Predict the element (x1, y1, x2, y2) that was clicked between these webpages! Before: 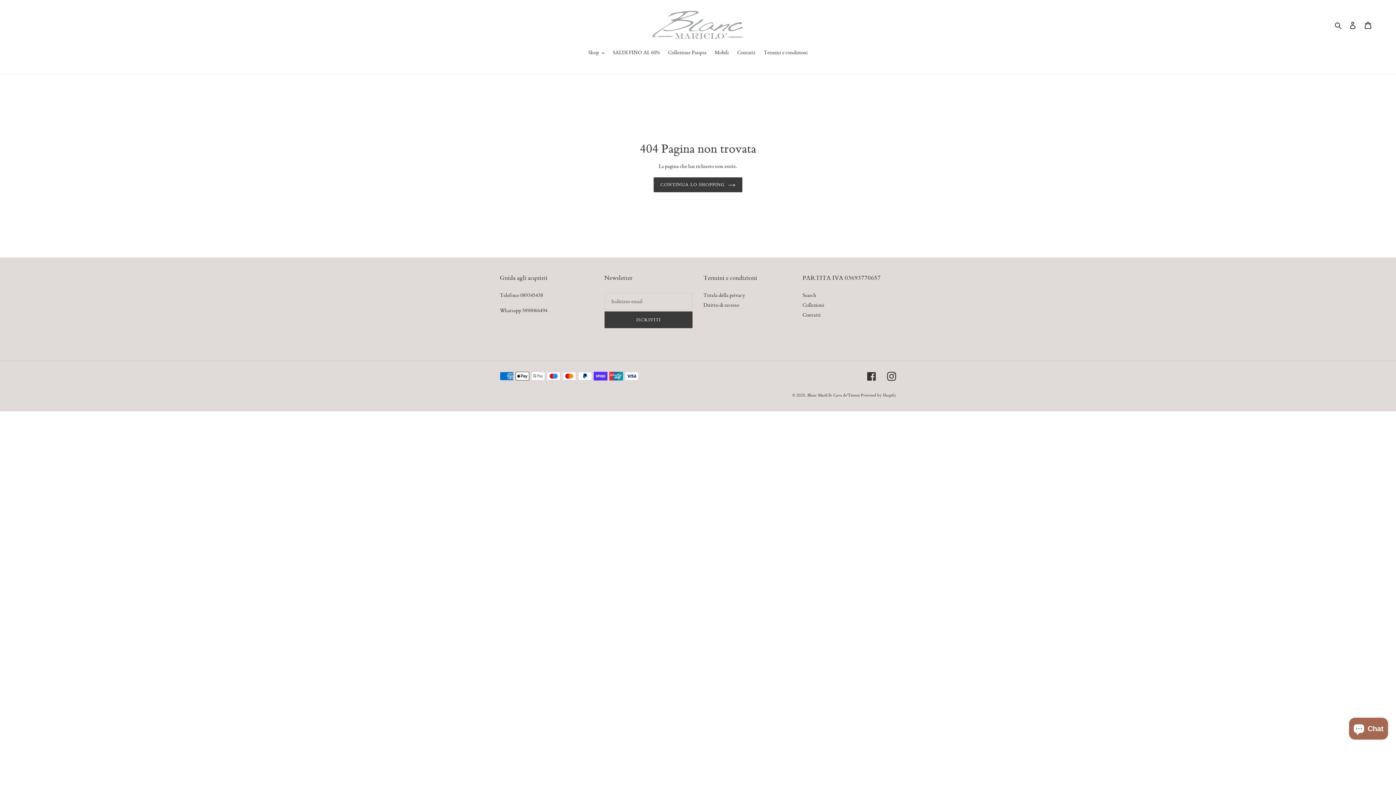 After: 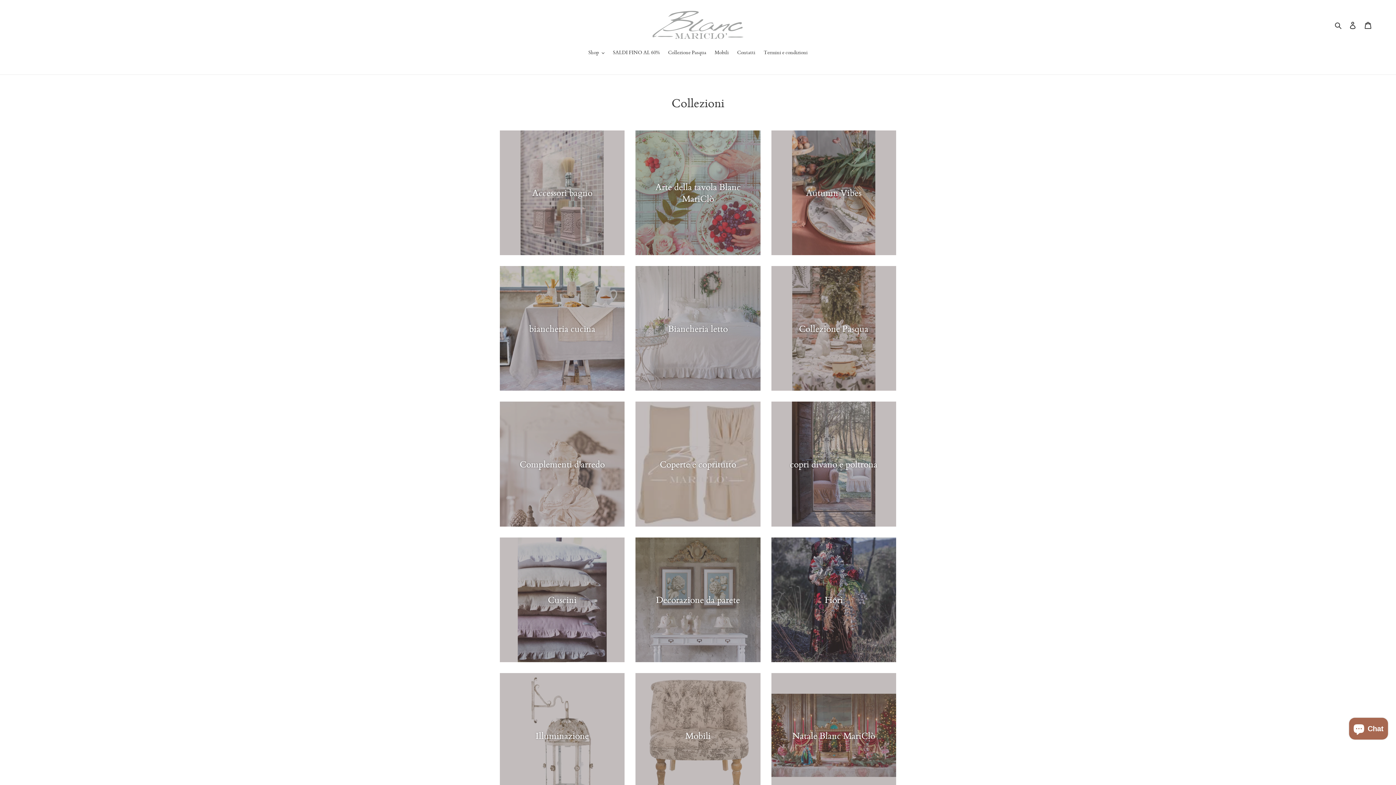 Action: bbox: (802, 301, 824, 308) label: Collezioni